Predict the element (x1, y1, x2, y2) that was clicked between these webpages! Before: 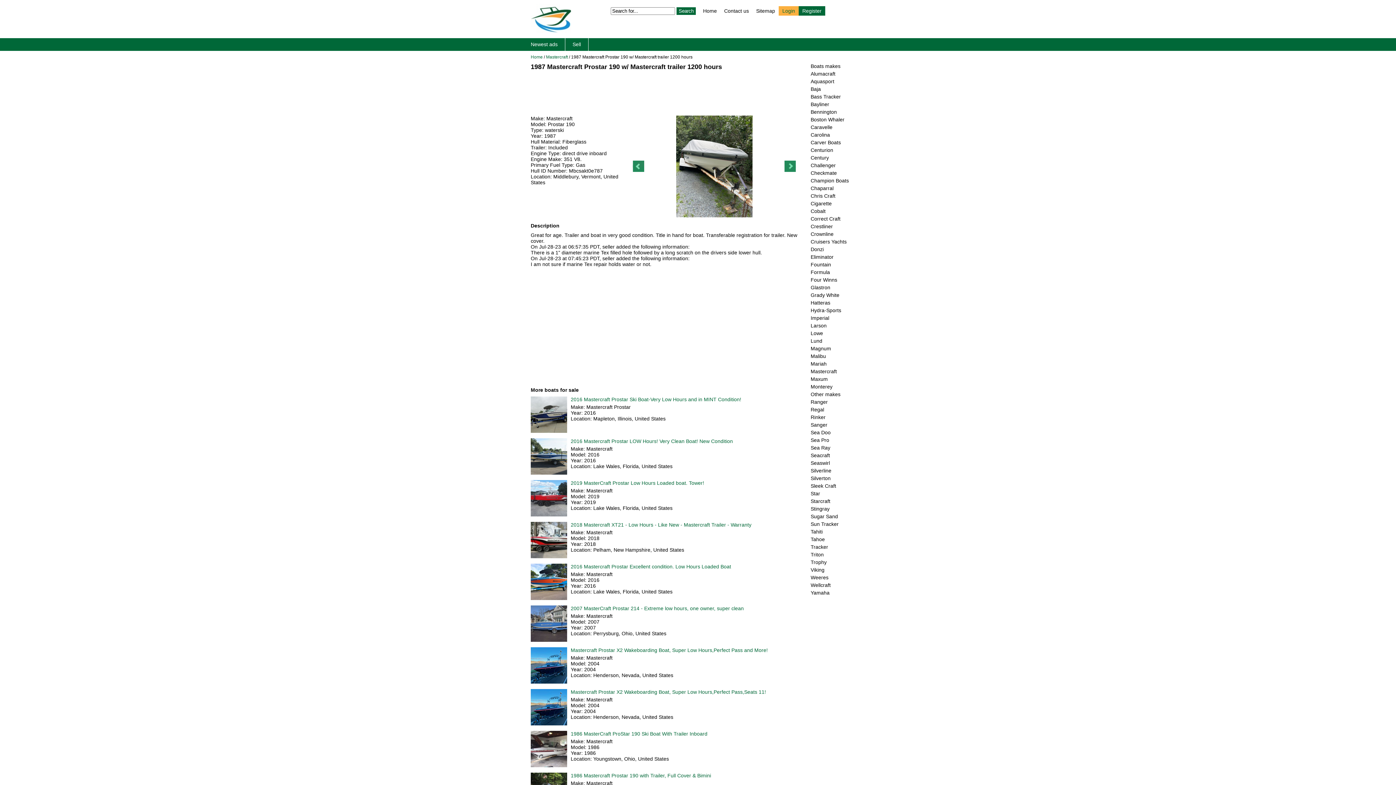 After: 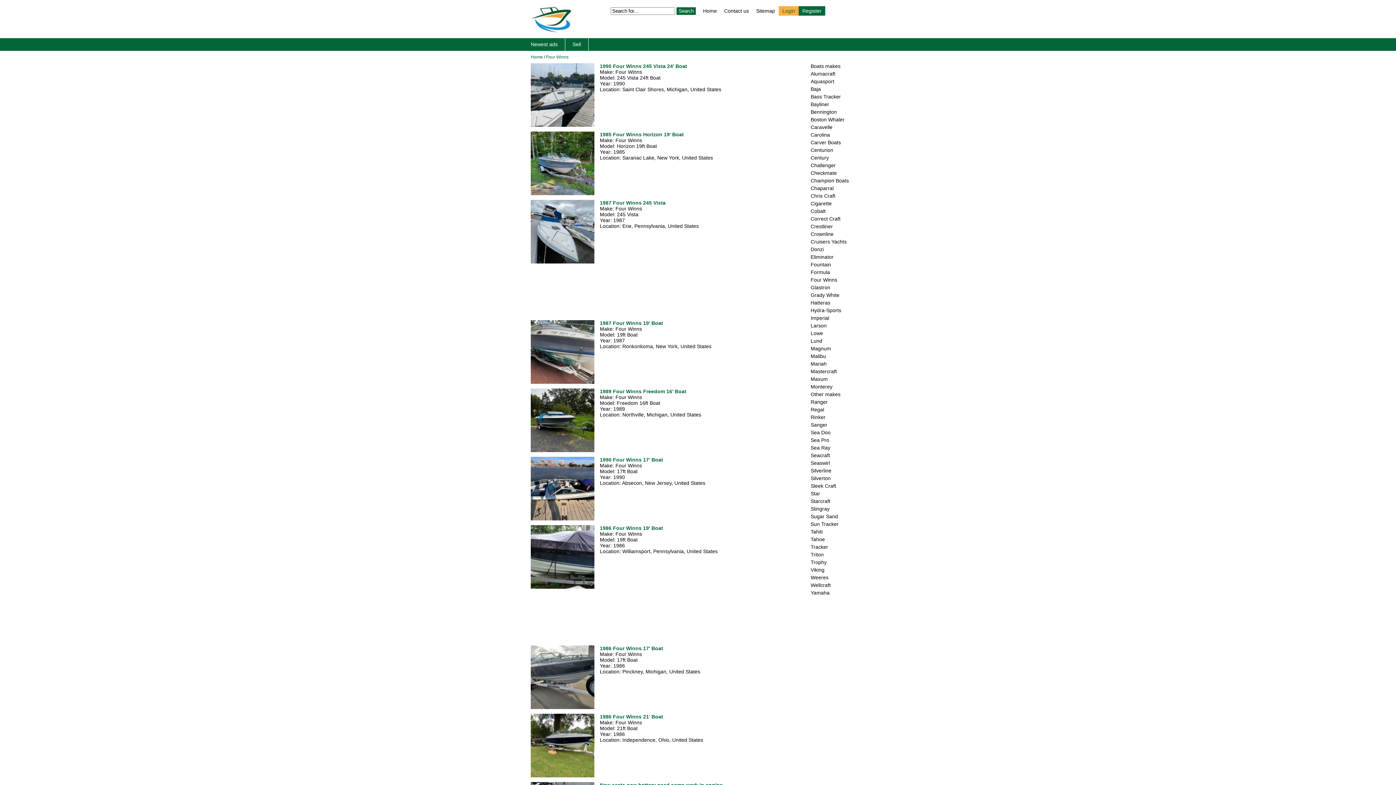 Action: bbox: (810, 277, 837, 282) label: Four Winns